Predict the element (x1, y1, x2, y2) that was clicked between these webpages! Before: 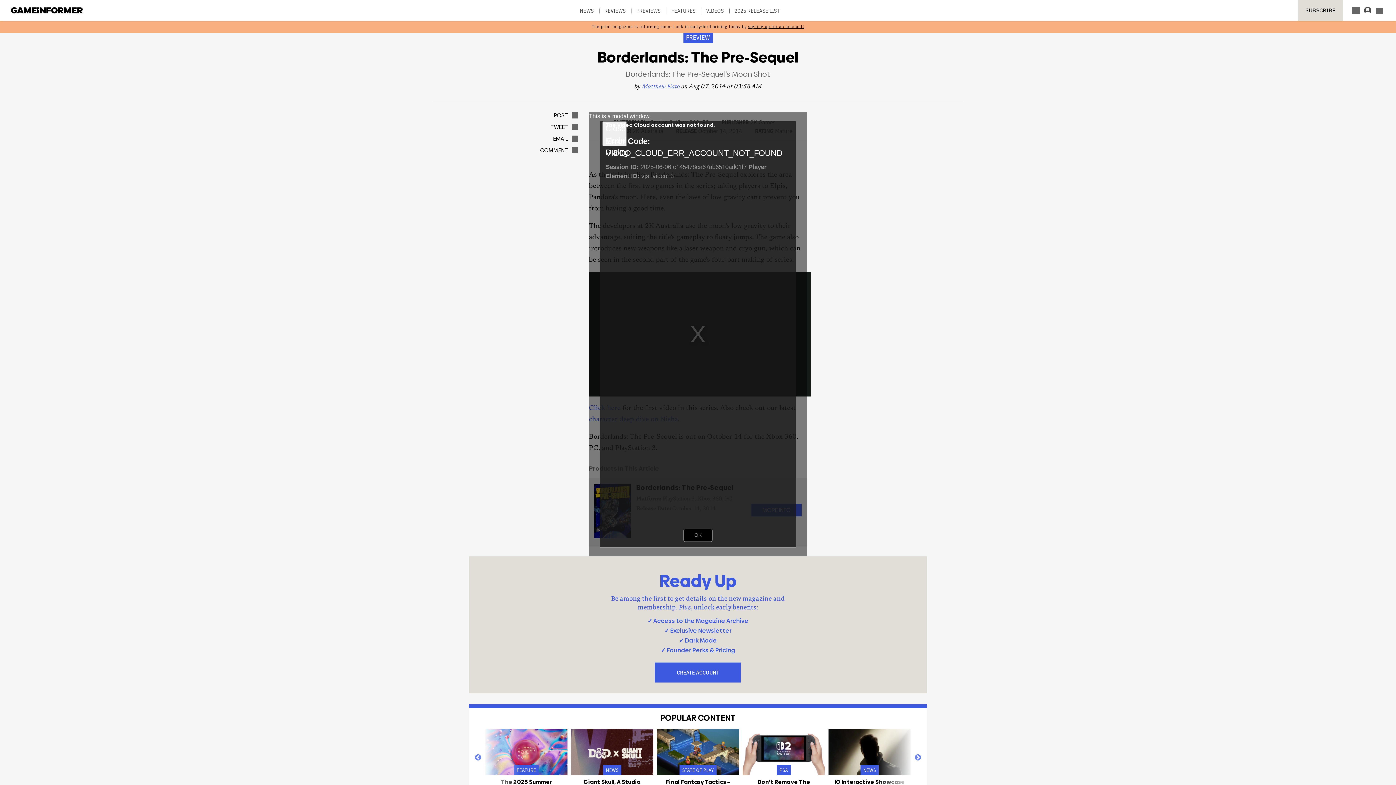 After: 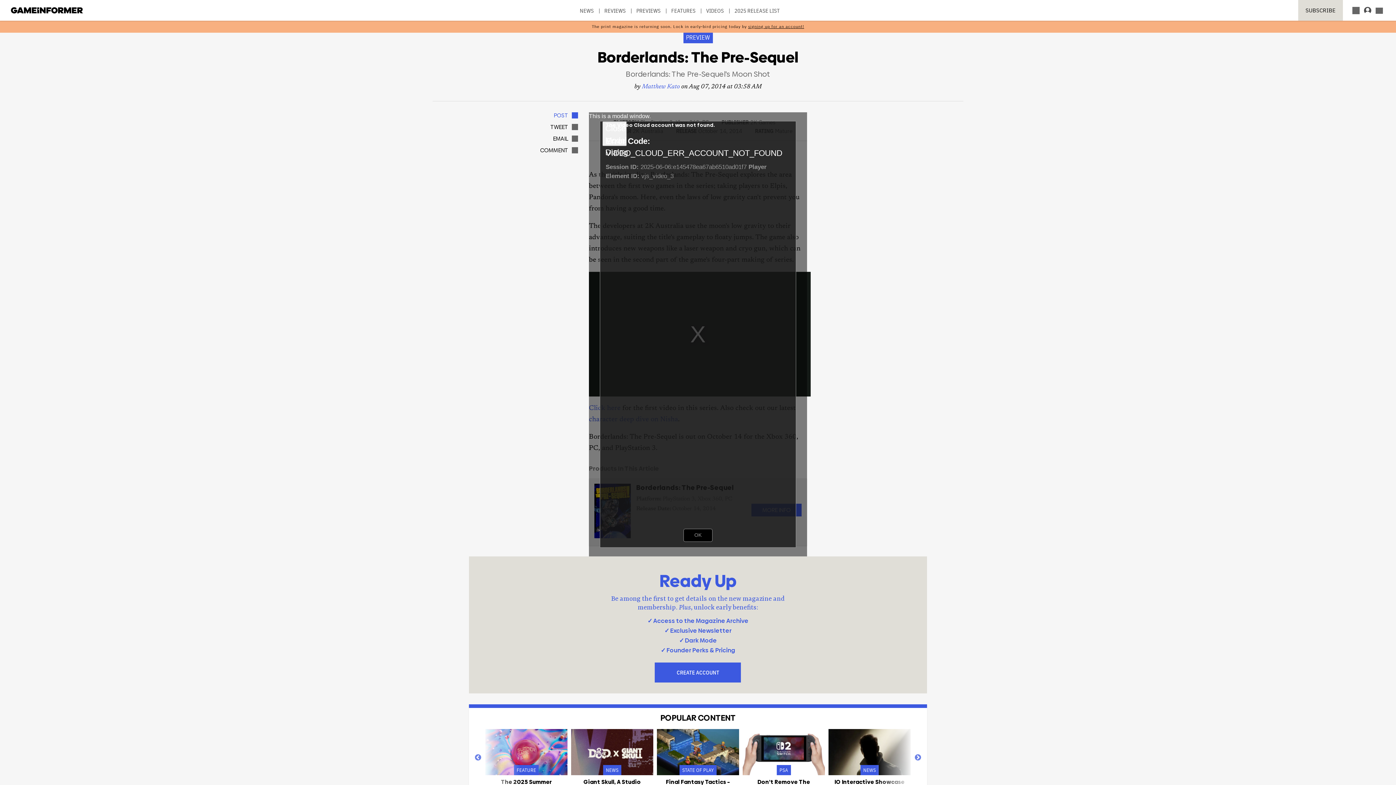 Action: bbox: (523, 112, 578, 118) label: FACEBOOK
POST